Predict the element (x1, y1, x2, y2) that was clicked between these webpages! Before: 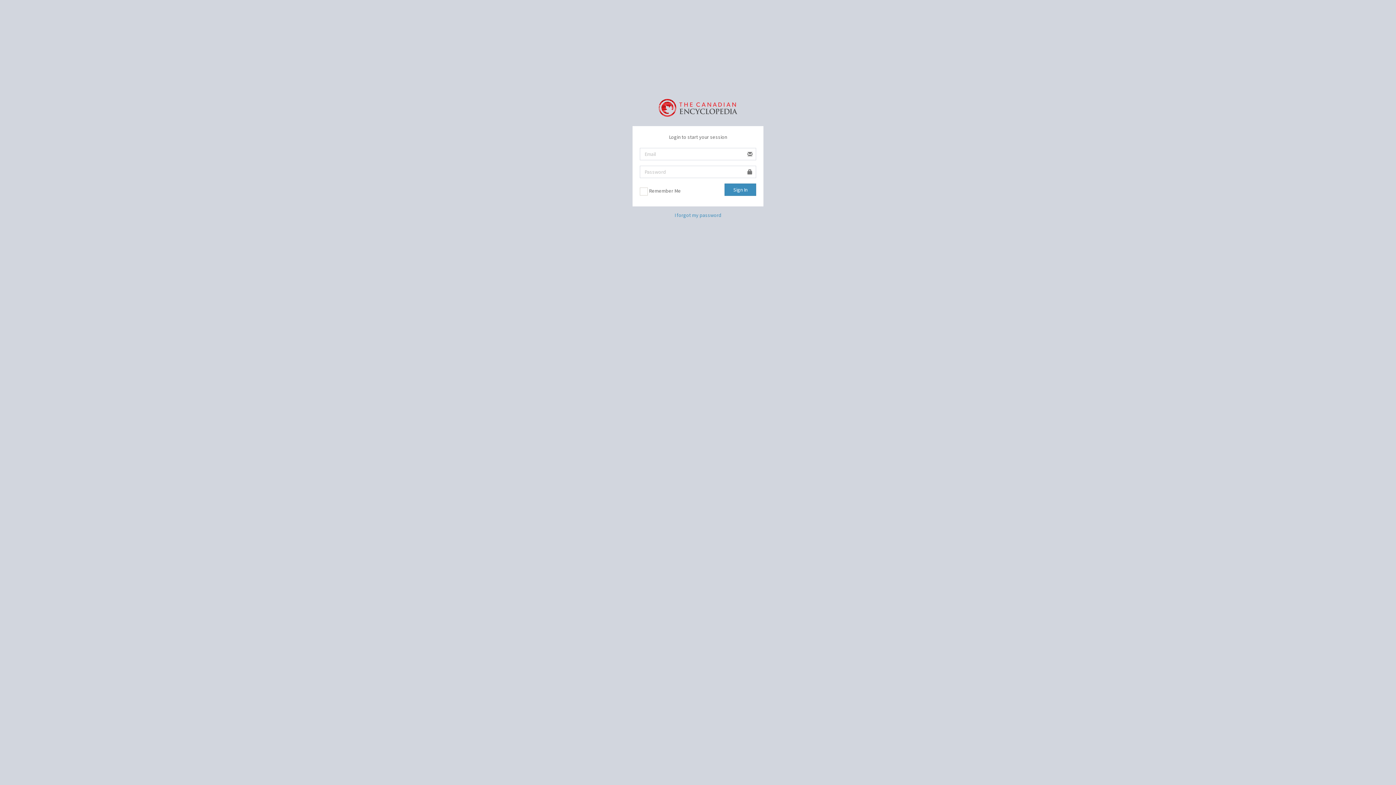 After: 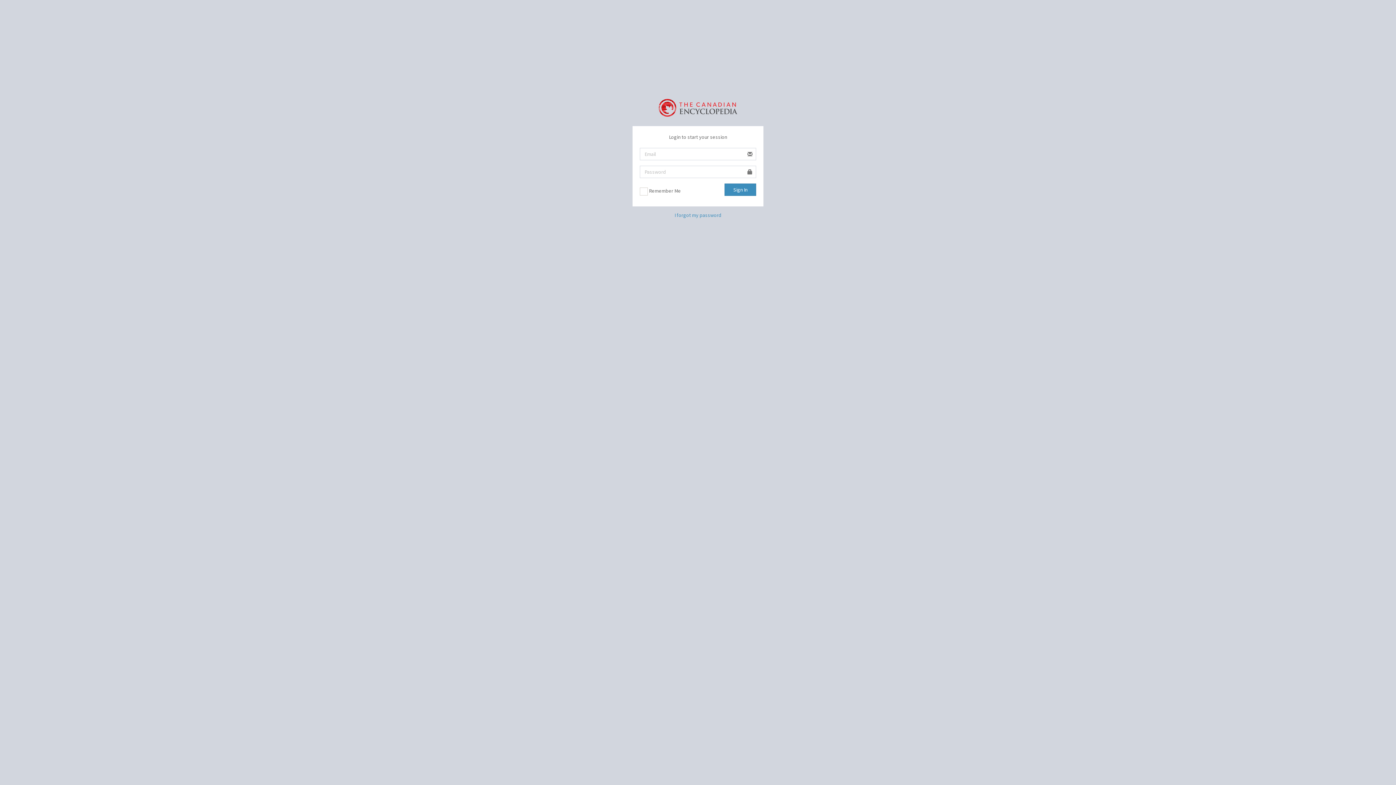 Action: bbox: (658, 98, 737, 114)